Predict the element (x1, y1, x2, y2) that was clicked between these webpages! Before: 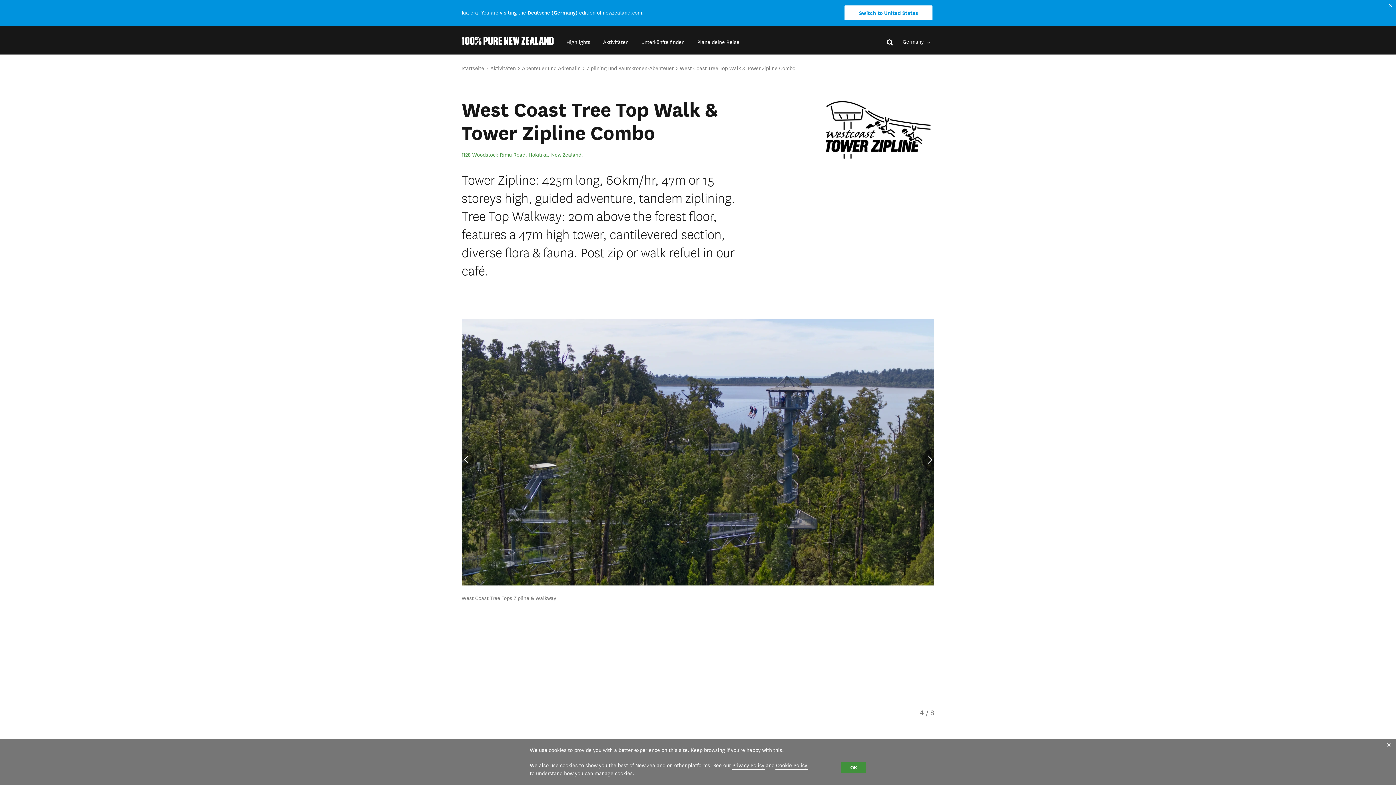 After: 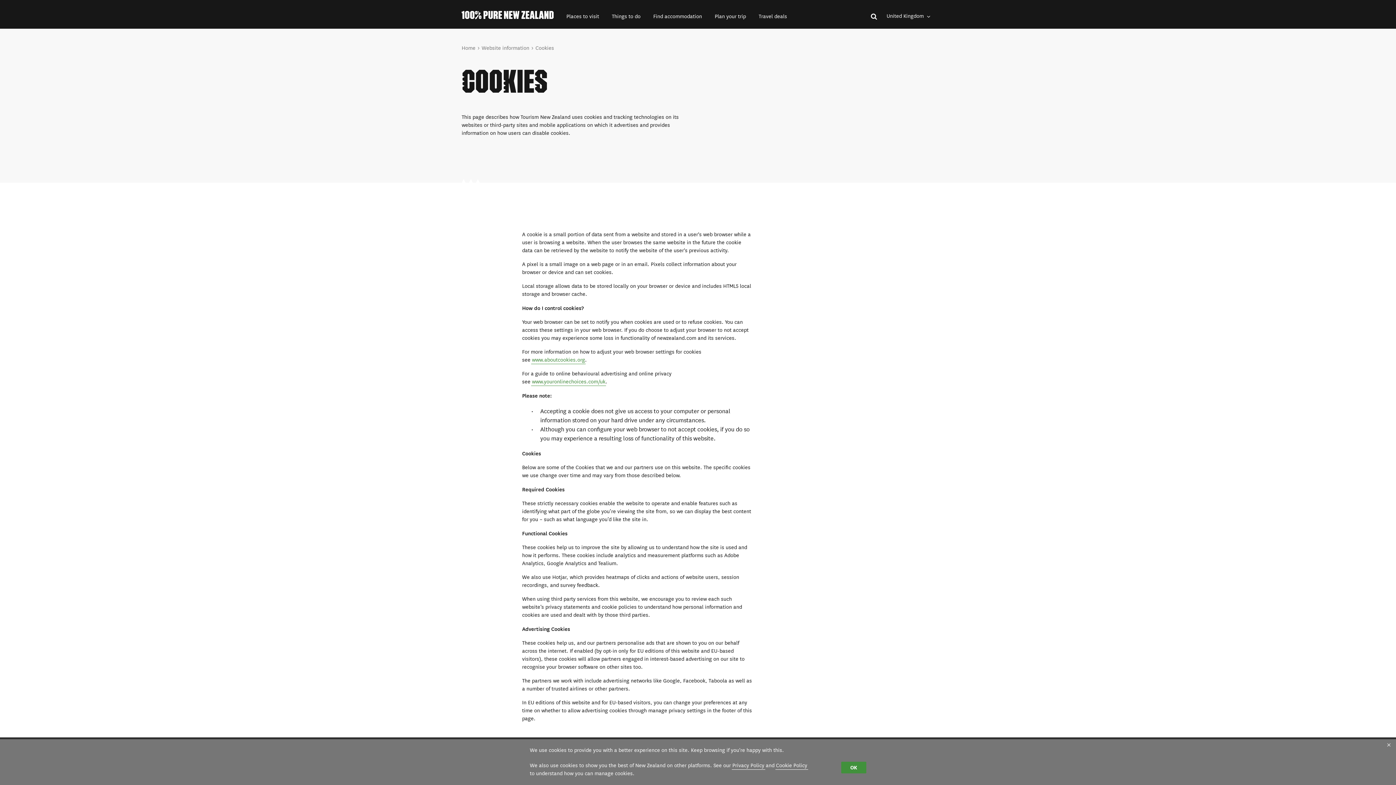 Action: bbox: (775, 762, 808, 770) label: Cookie Policy